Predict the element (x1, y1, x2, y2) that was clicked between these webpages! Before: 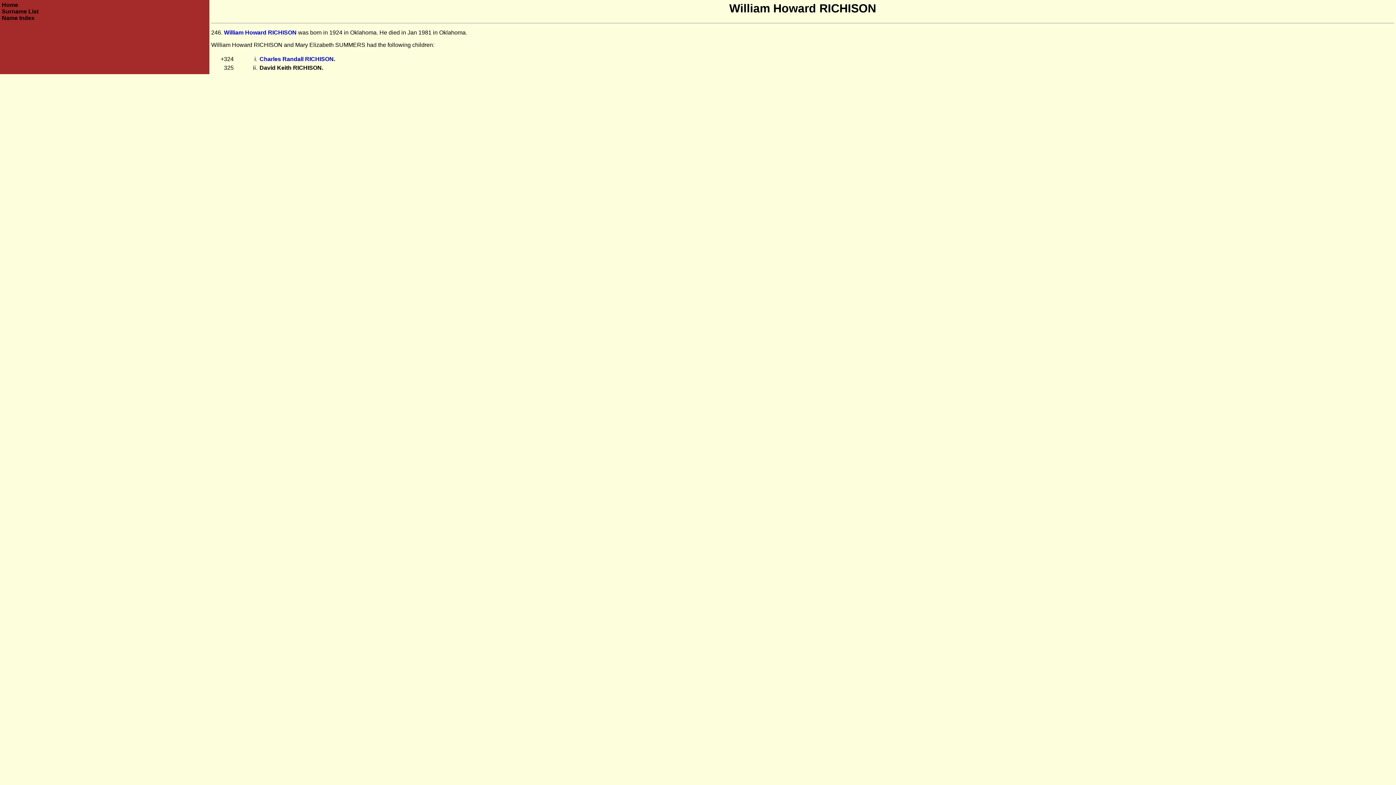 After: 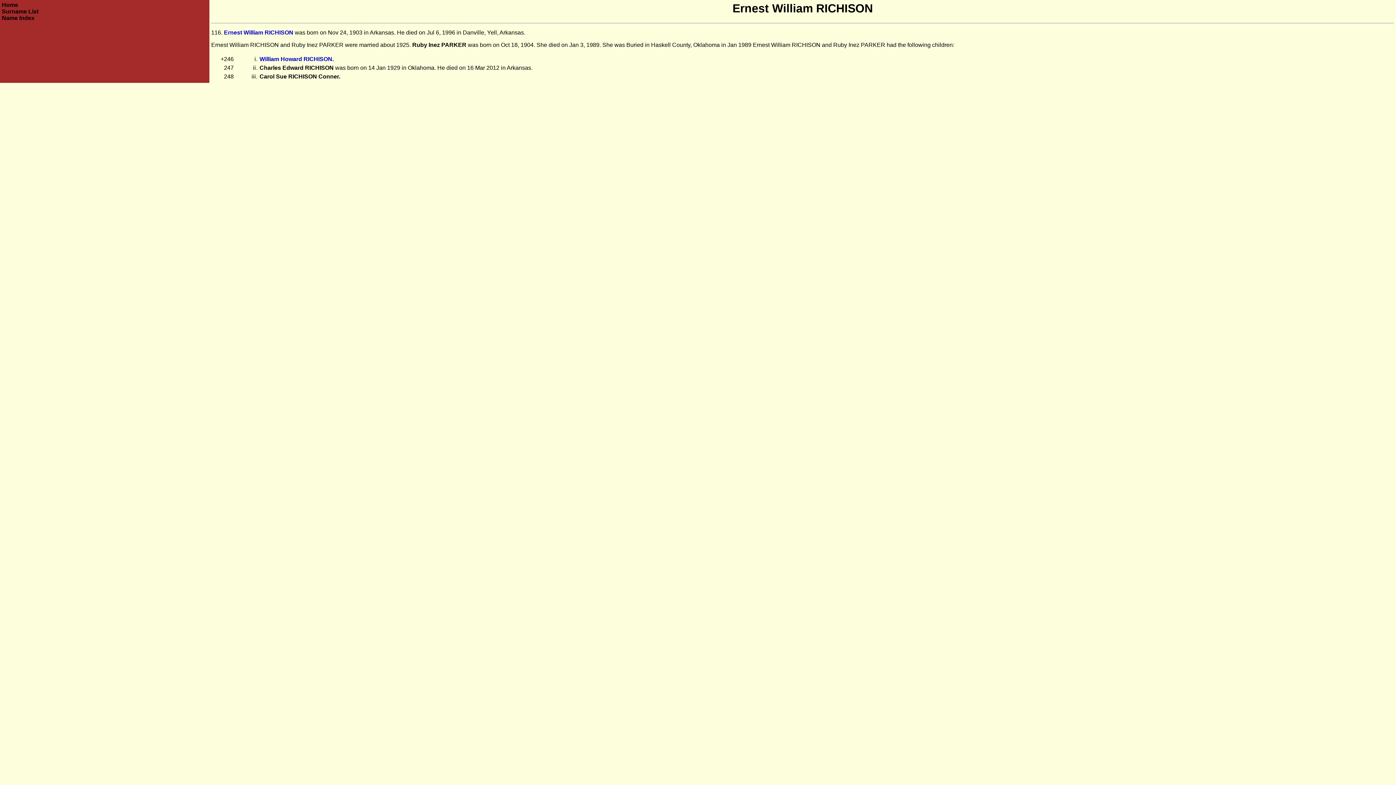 Action: label: William Howard RICHISON bbox: (224, 29, 296, 35)